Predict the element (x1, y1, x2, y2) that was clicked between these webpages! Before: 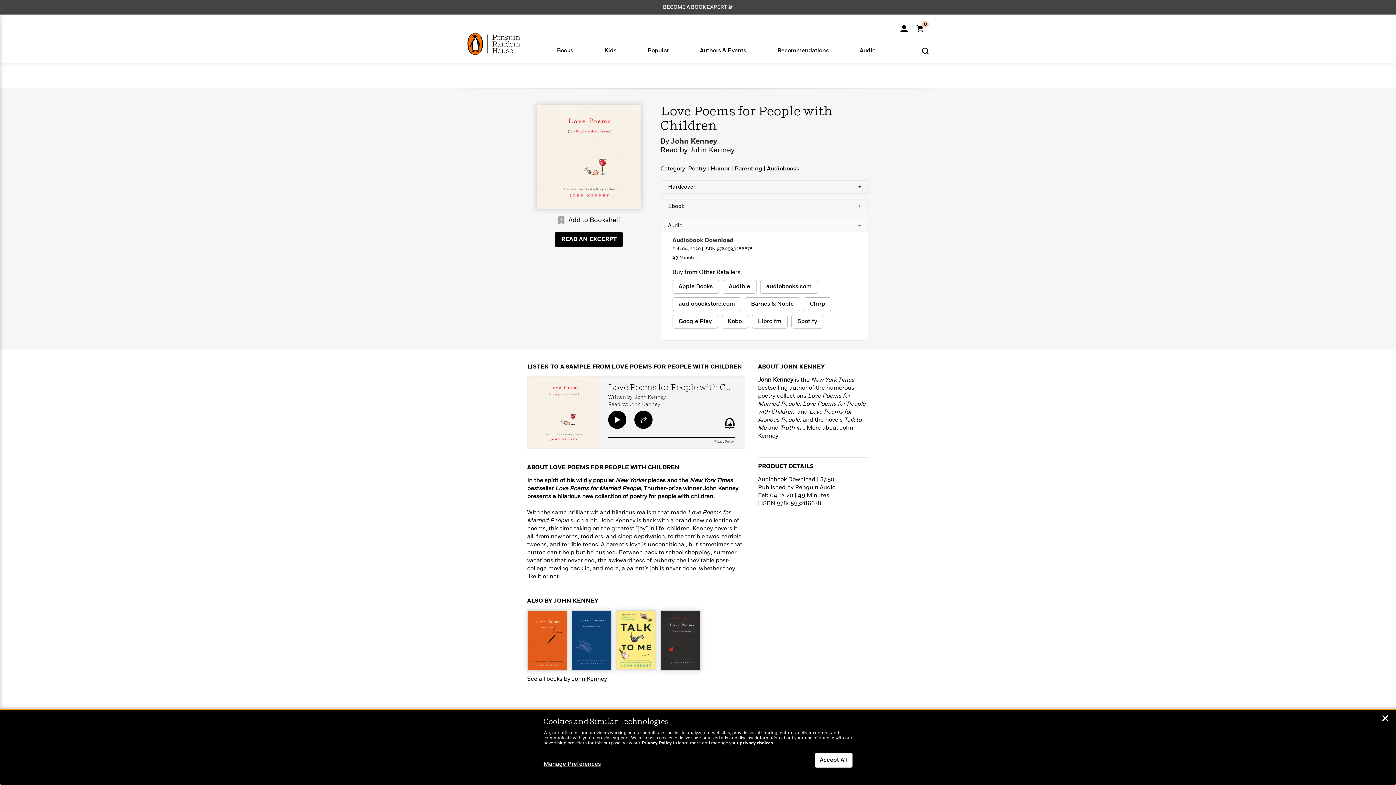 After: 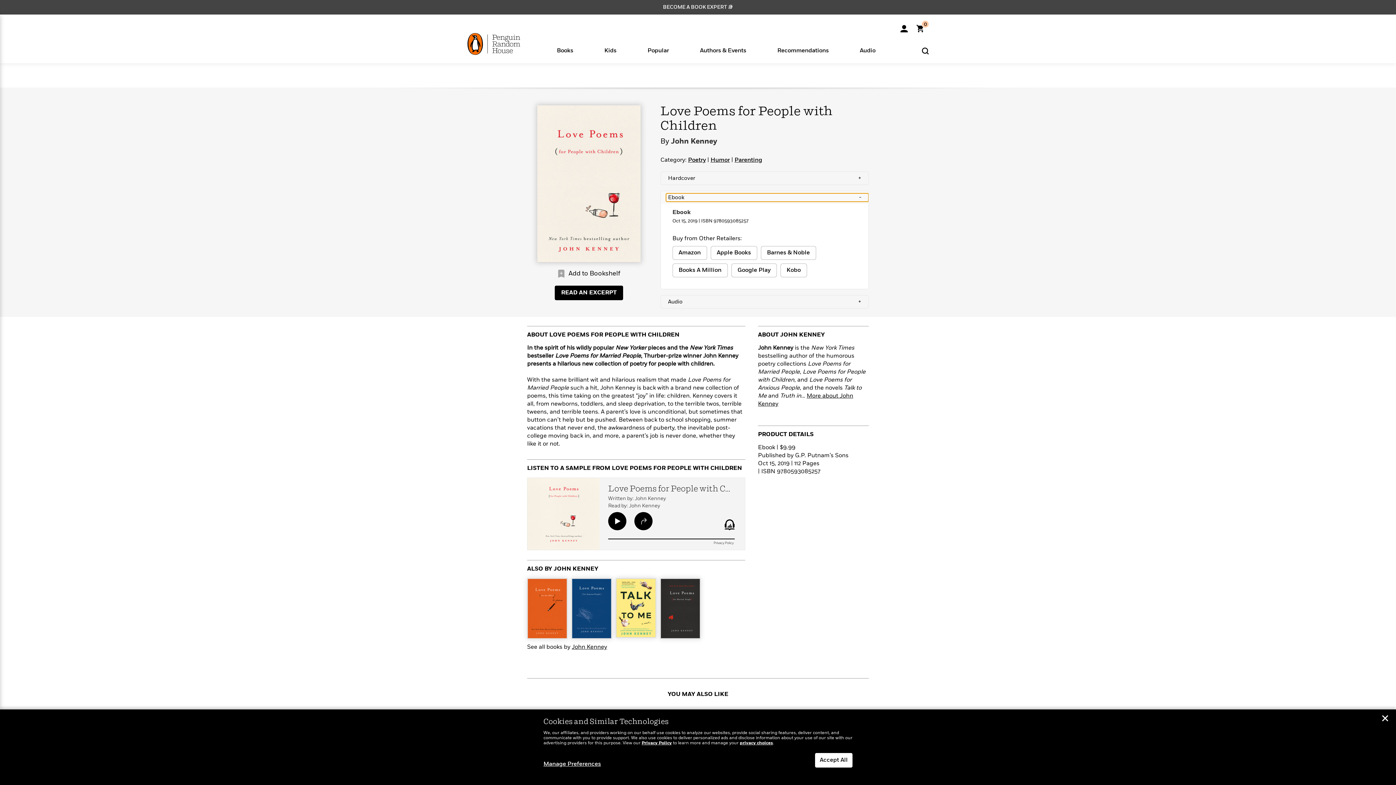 Action: bbox: (666, 202, 868, 210) label: Ebook
+